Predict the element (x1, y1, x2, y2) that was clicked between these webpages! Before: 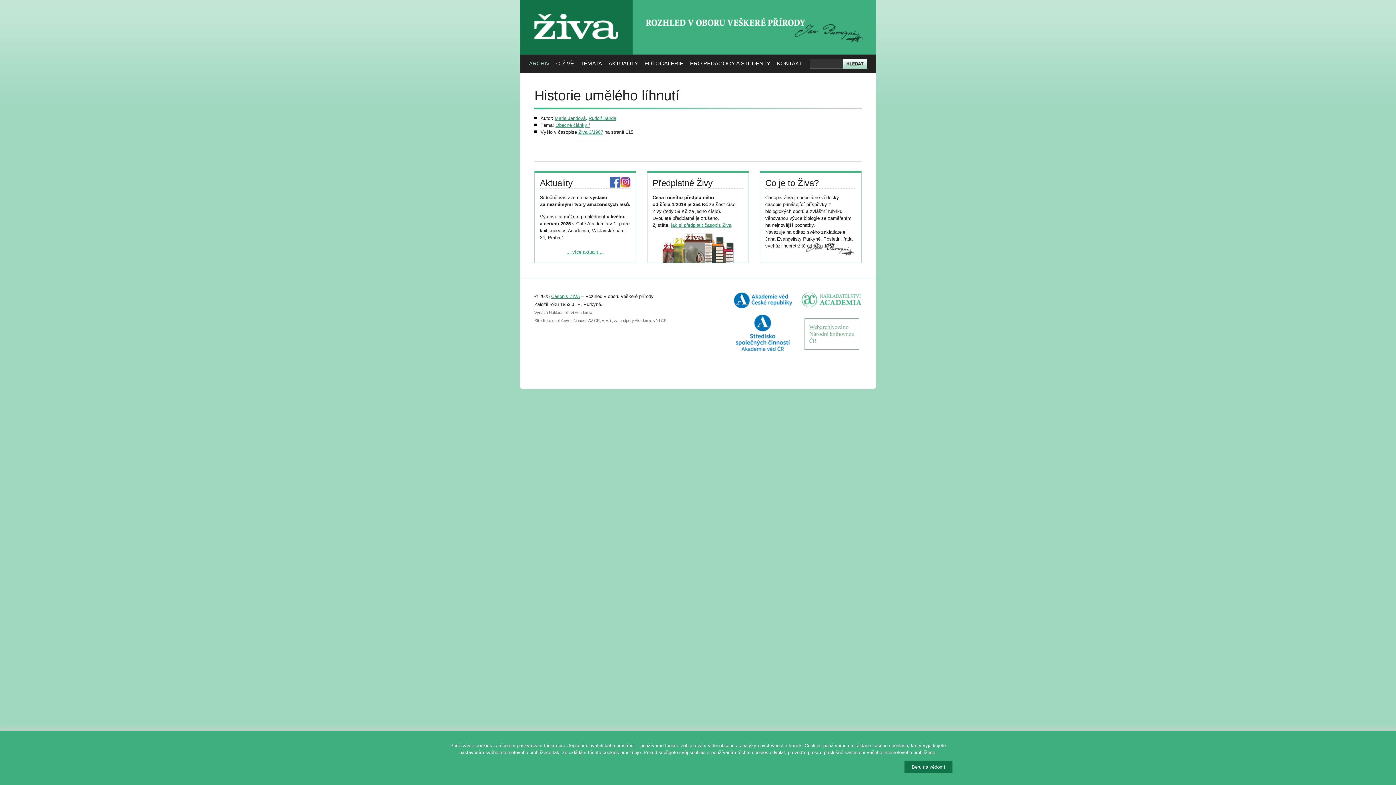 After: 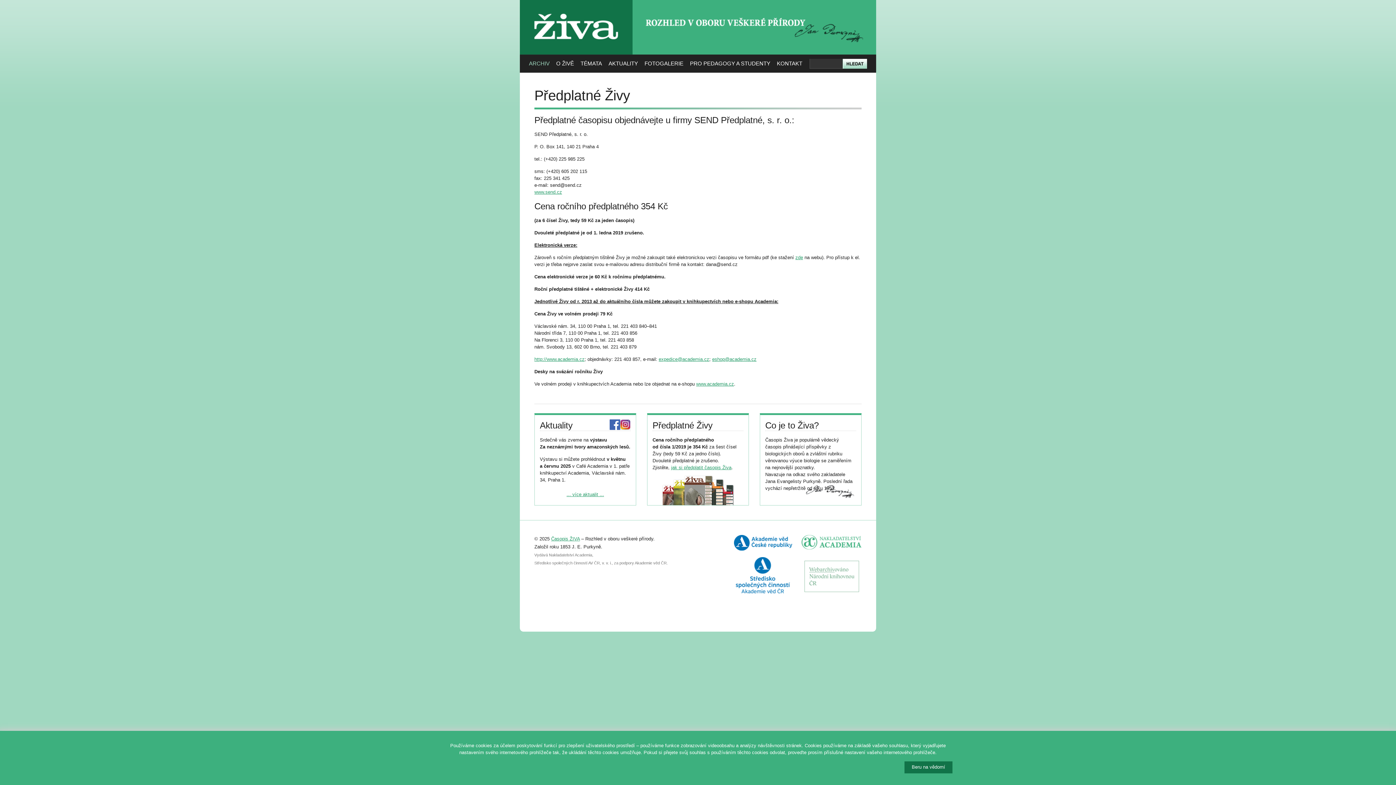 Action: label: jak si předplatit časopis Živa bbox: (671, 222, 731, 228)